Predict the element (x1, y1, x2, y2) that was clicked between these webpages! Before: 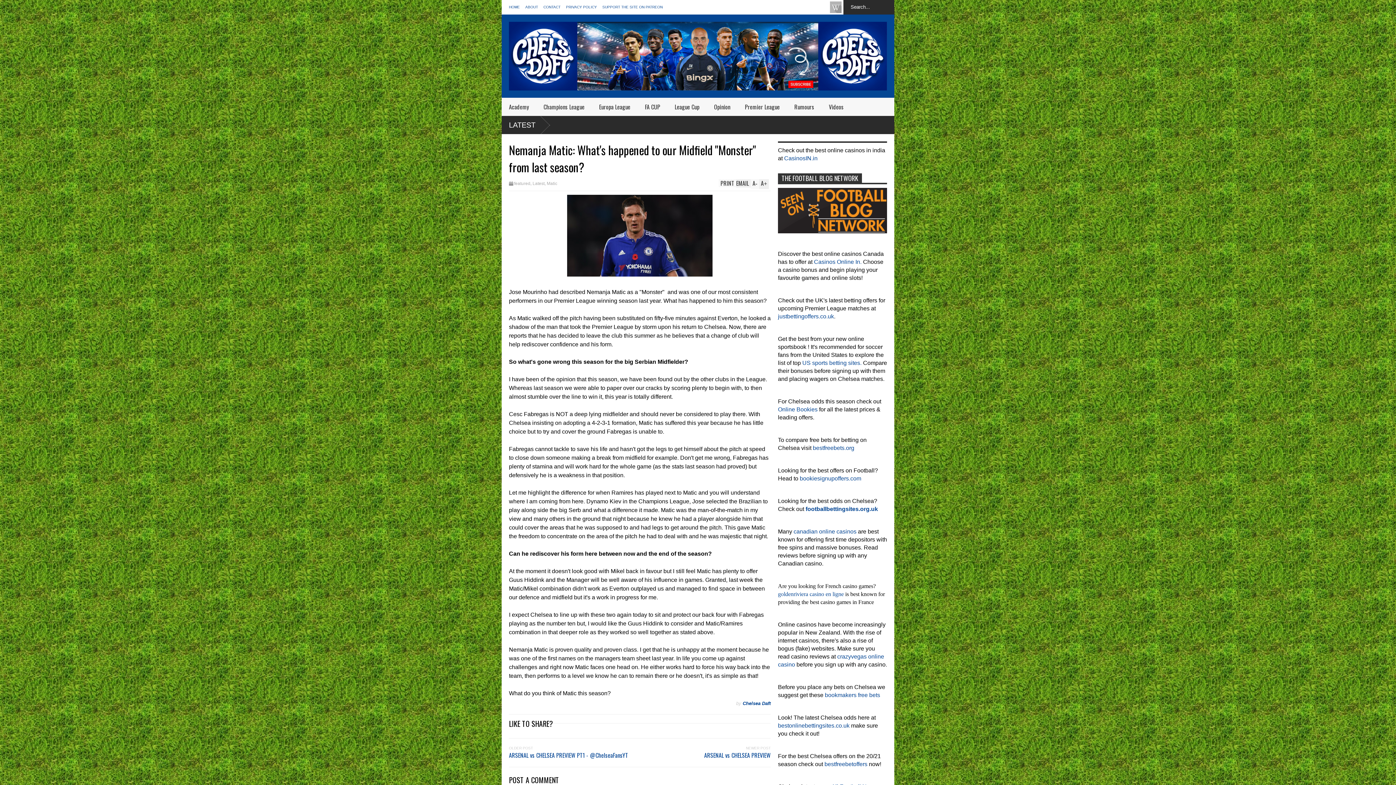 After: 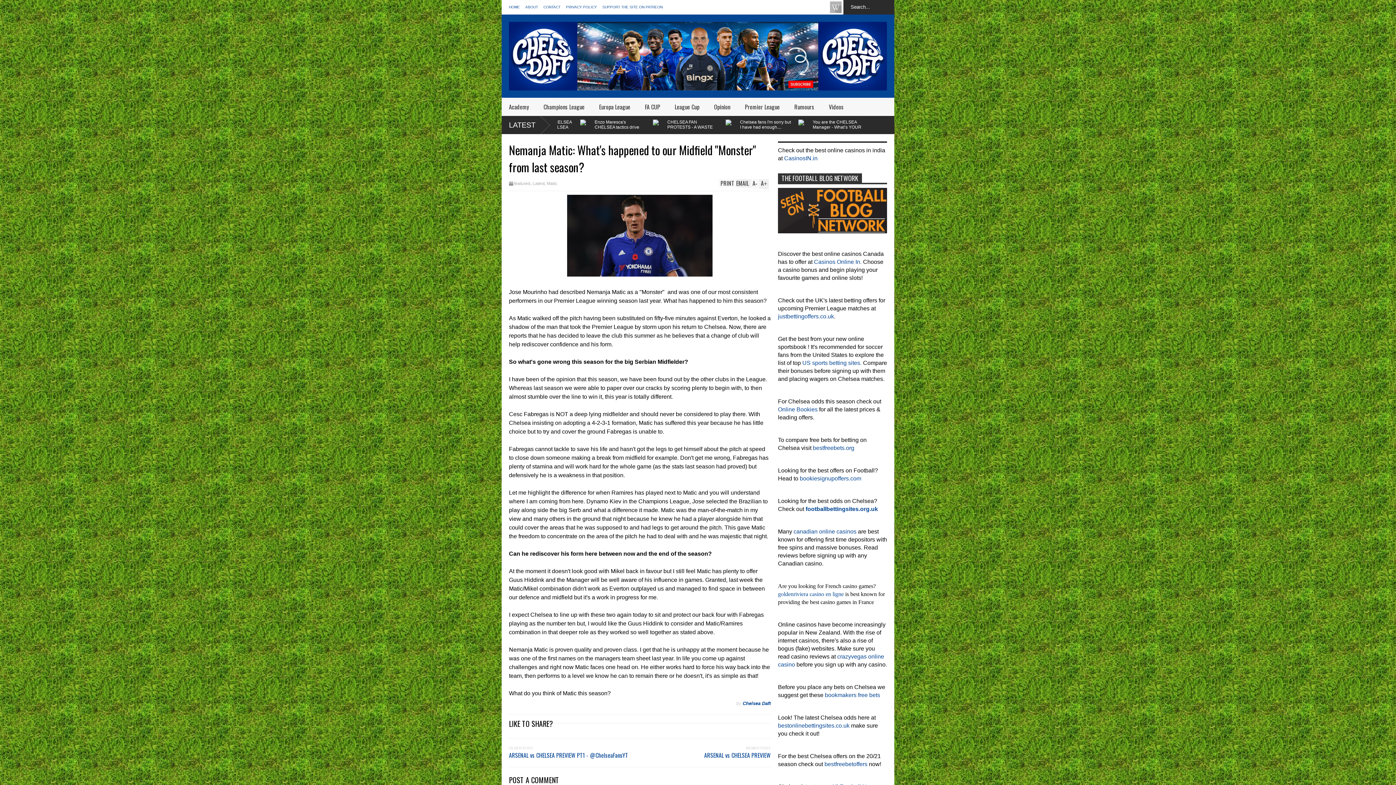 Action: label: Chelsea Daft bbox: (742, 700, 770, 706)